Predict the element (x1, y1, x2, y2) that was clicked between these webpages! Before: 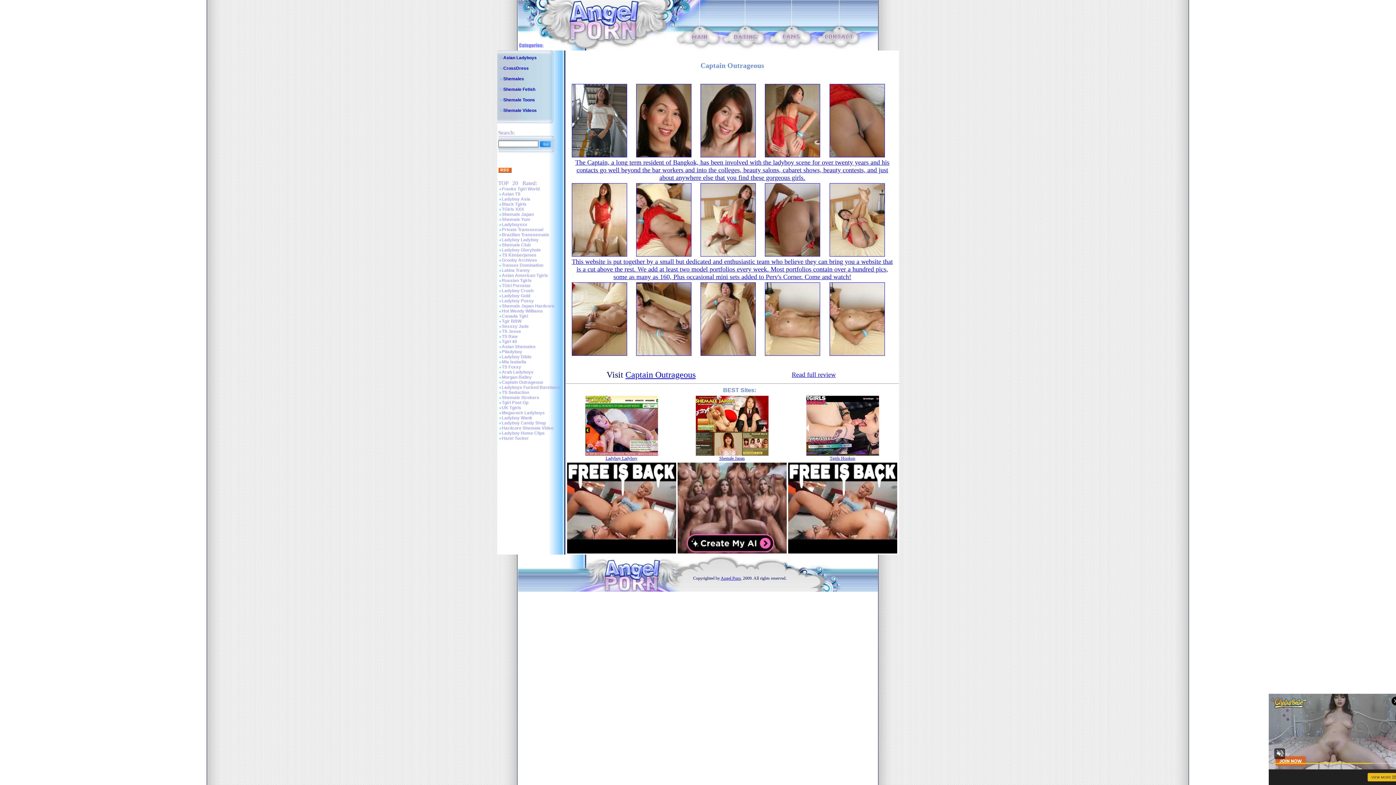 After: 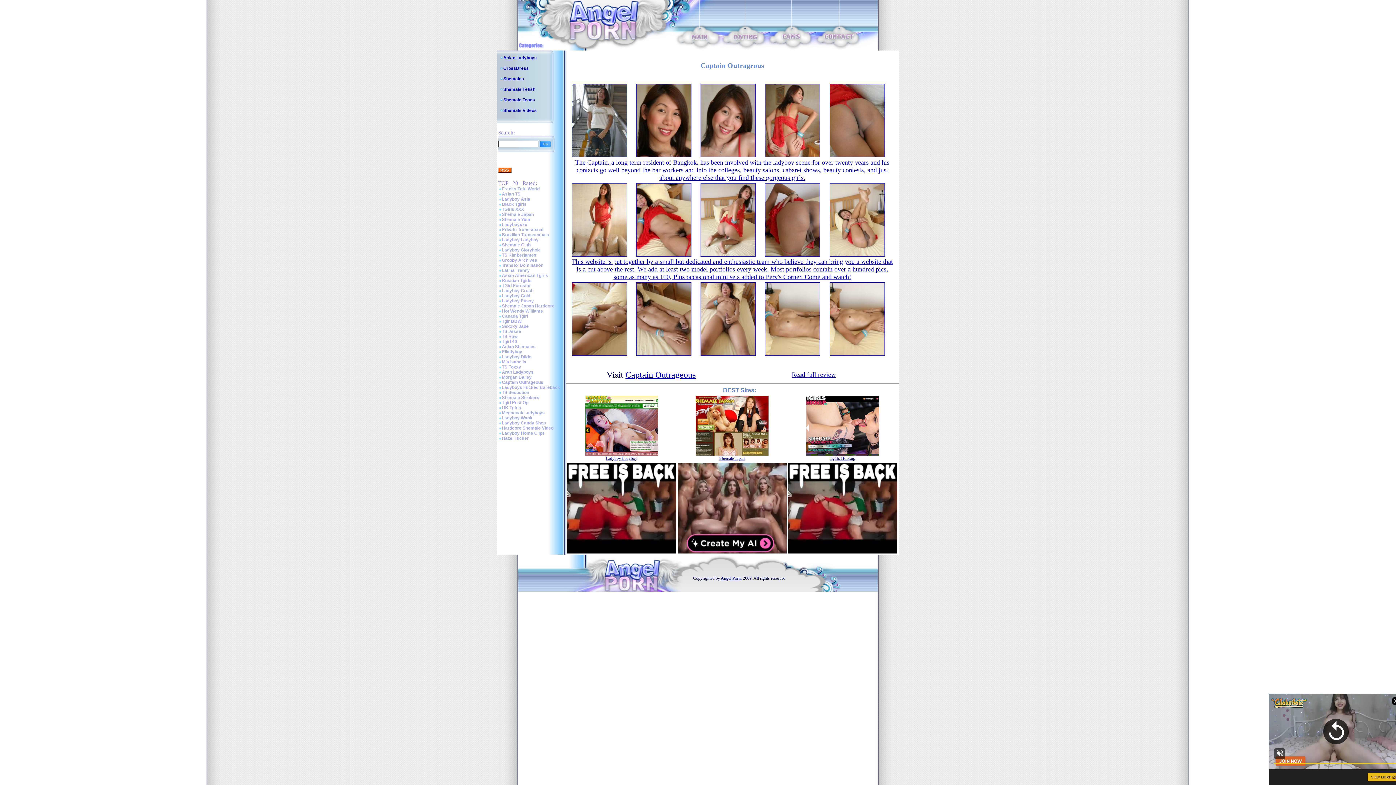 Action: bbox: (690, 37, 708, 42)